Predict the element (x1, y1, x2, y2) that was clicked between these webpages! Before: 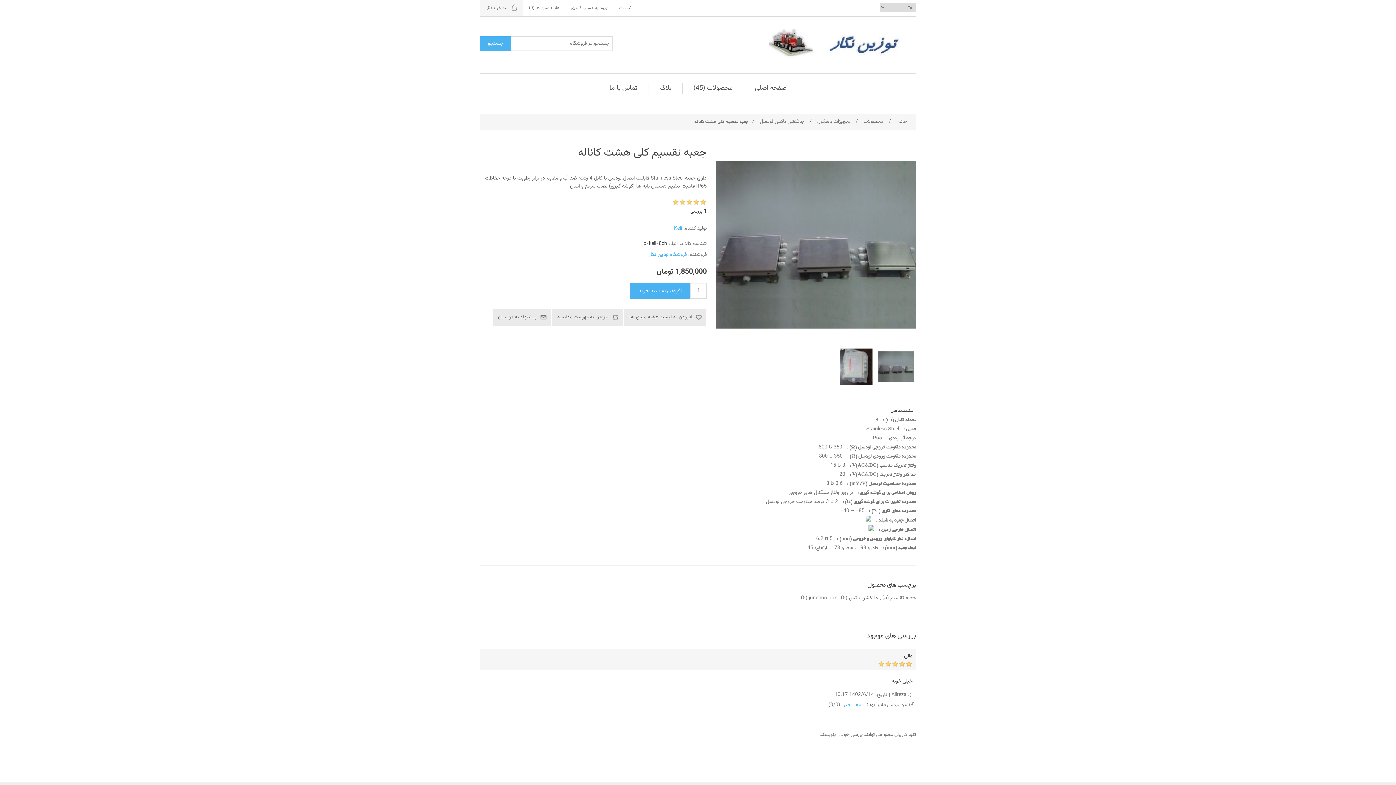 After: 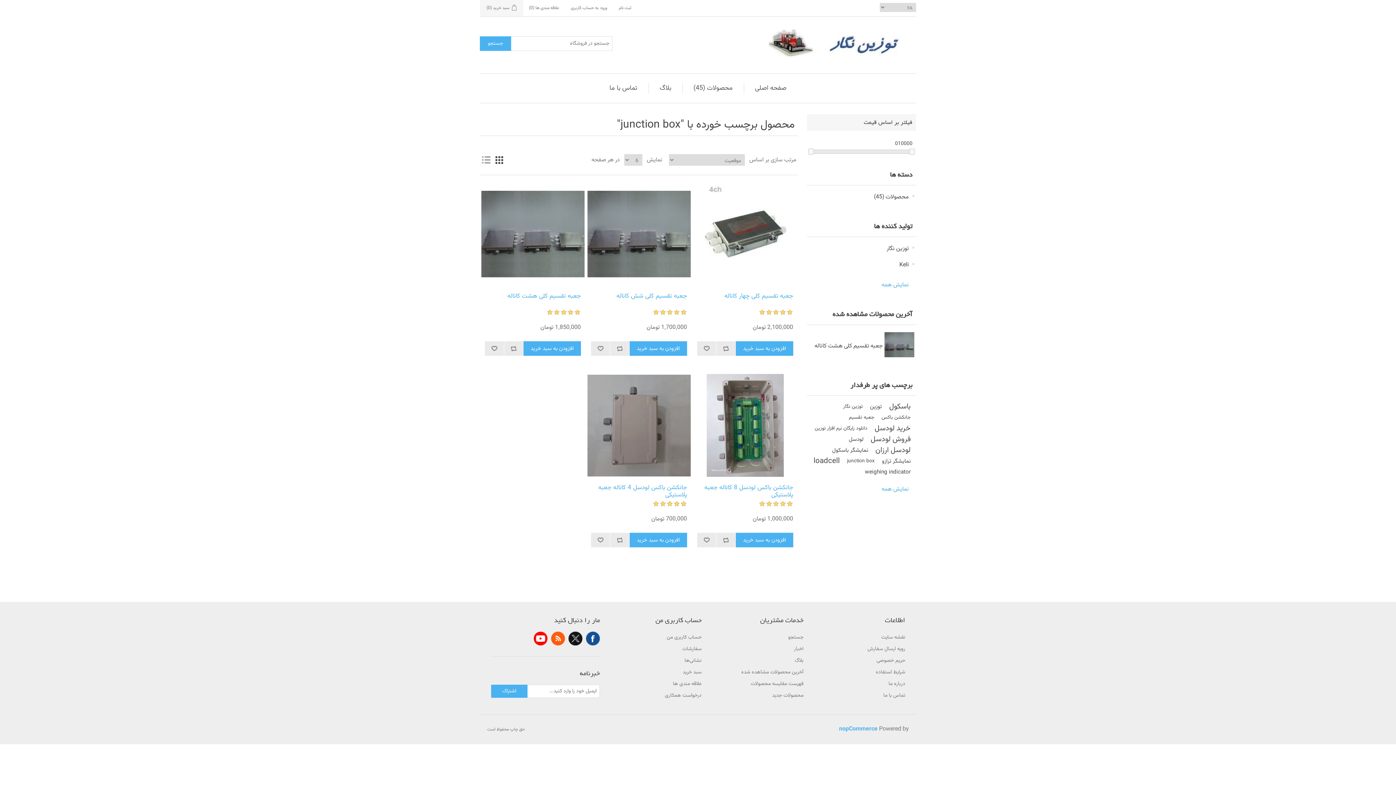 Action: label: junction box bbox: (809, 594, 837, 602)